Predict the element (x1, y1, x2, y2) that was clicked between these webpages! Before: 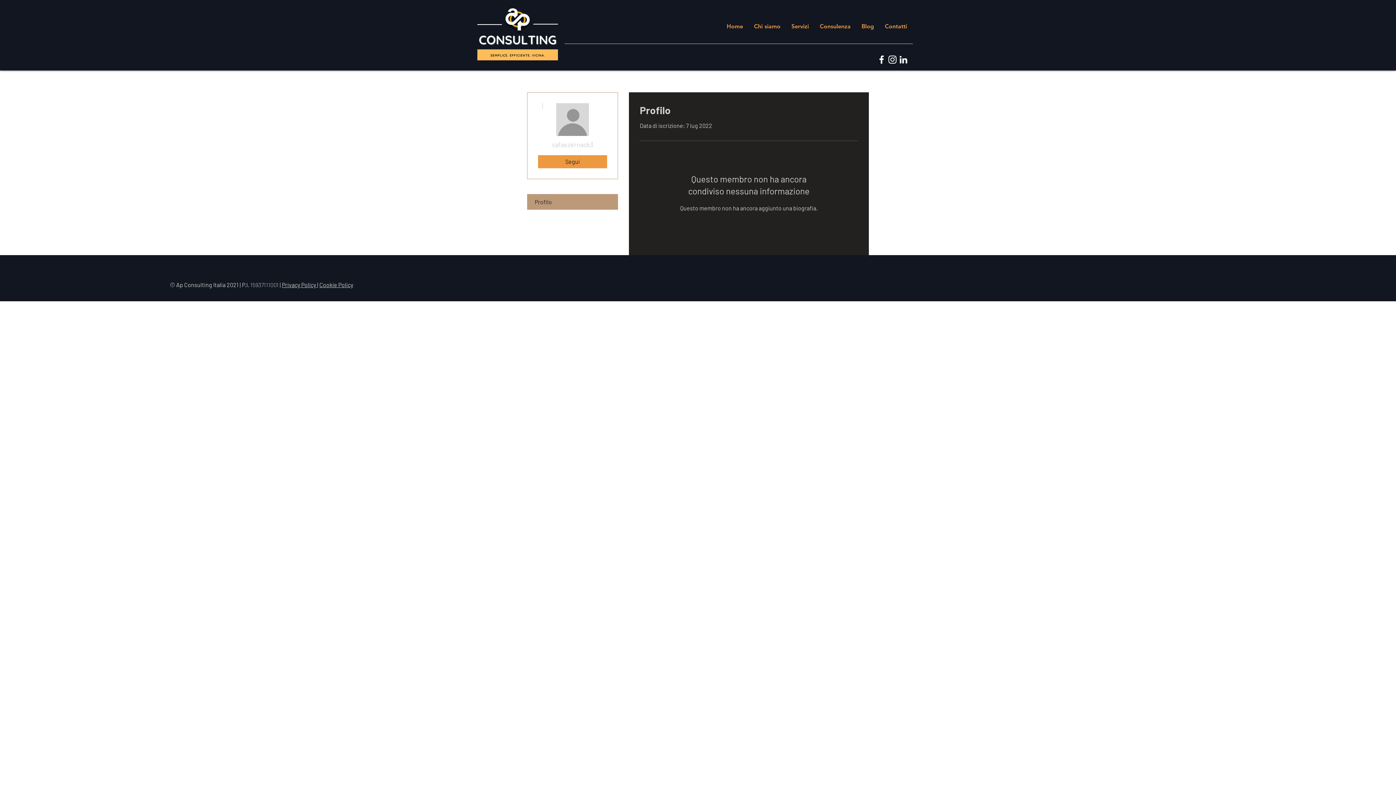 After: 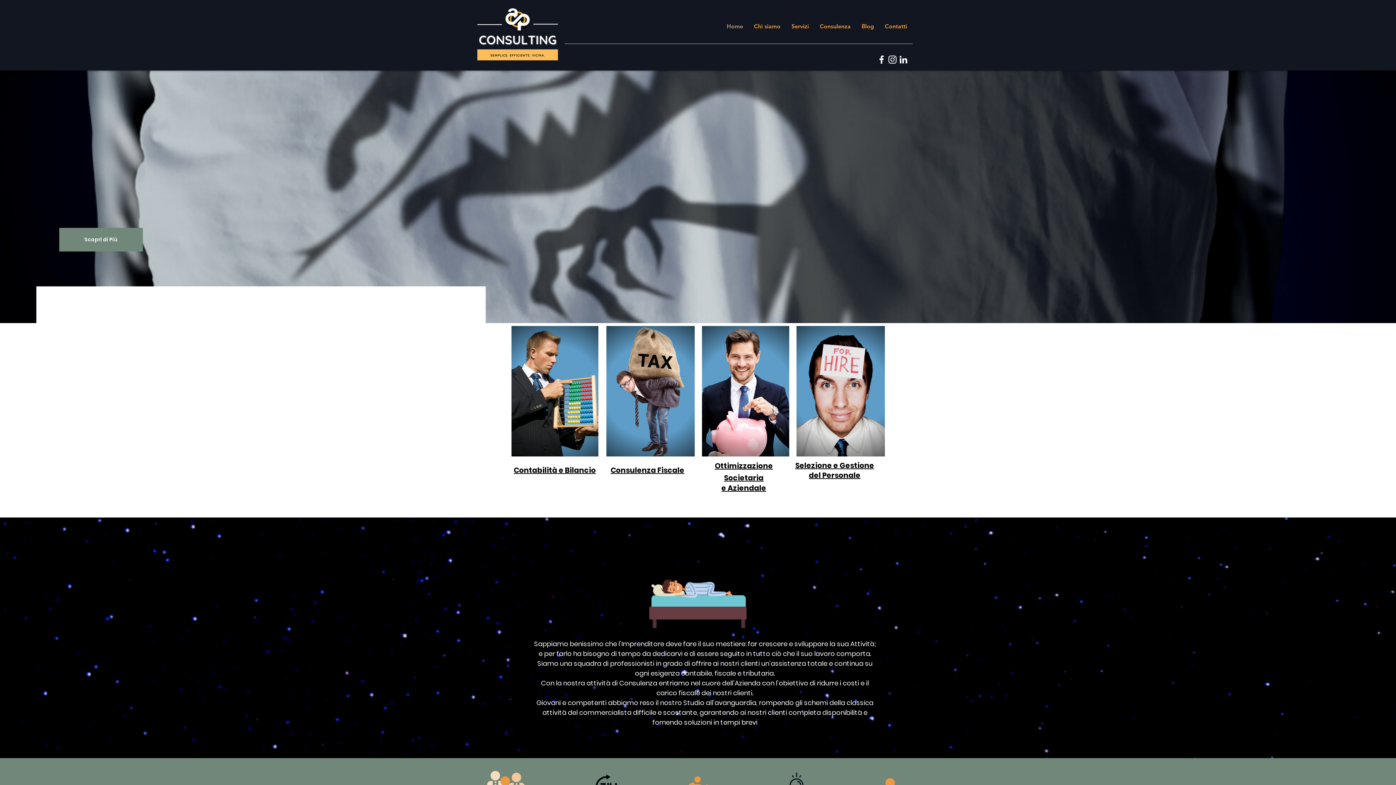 Action: bbox: (721, 17, 748, 34) label: Home